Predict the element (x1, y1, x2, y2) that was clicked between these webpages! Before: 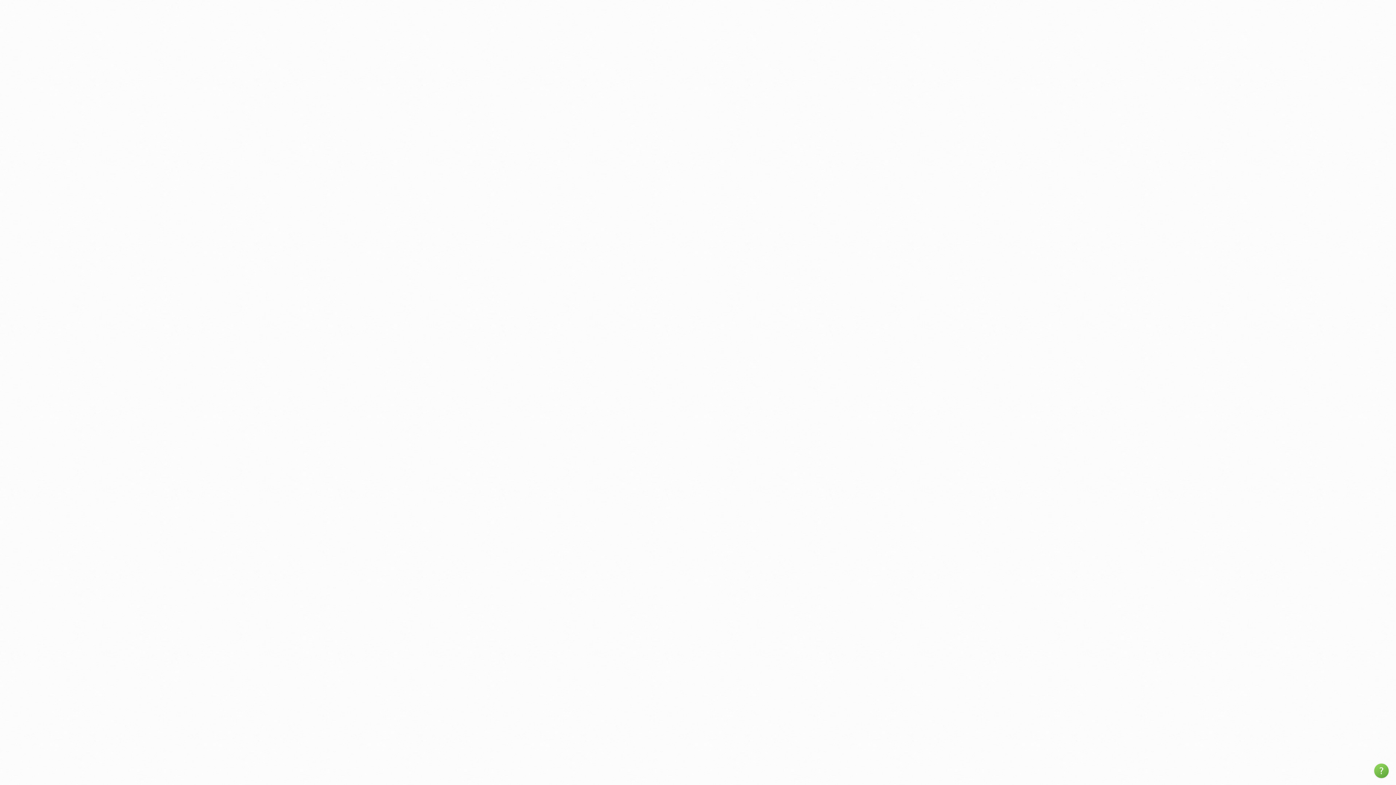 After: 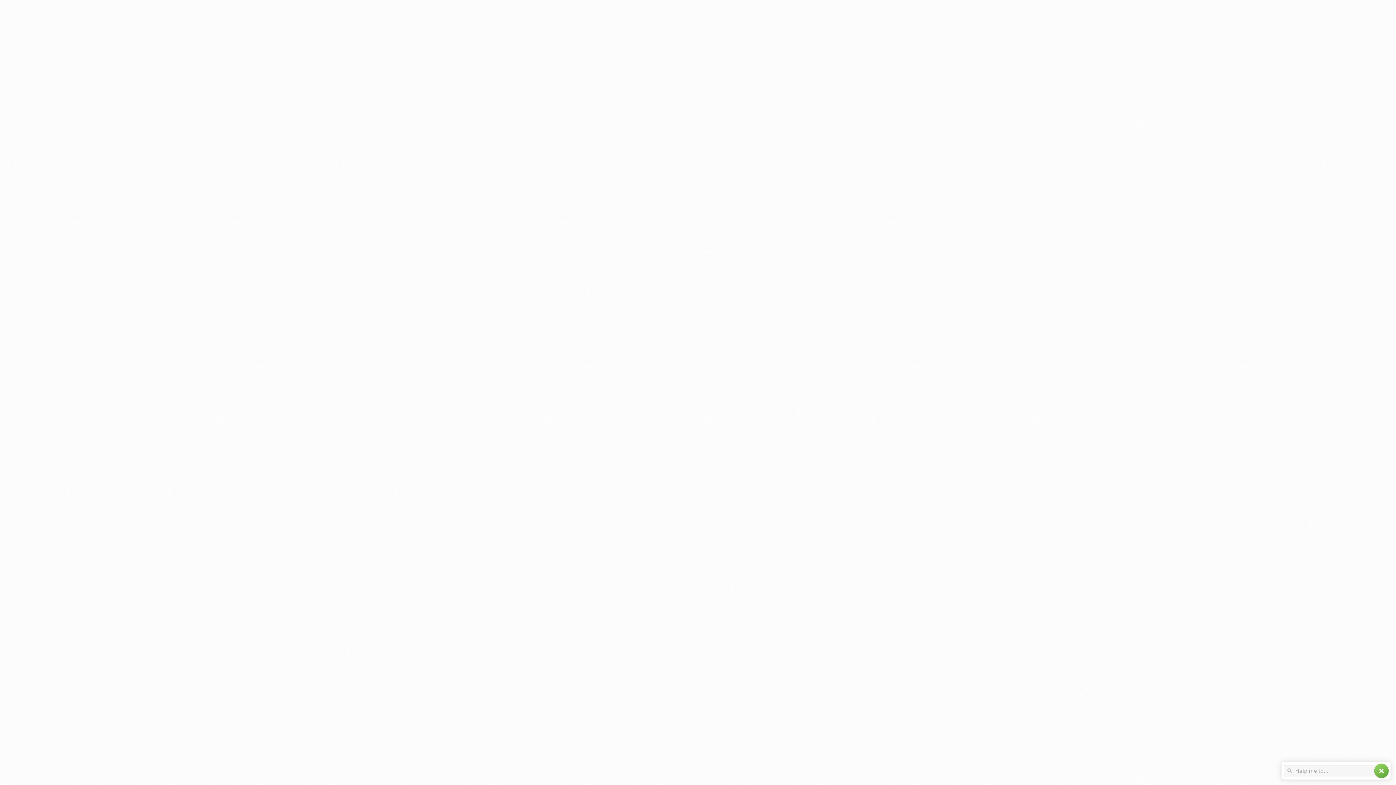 Action: bbox: (1374, 764, 1389, 778) label: help